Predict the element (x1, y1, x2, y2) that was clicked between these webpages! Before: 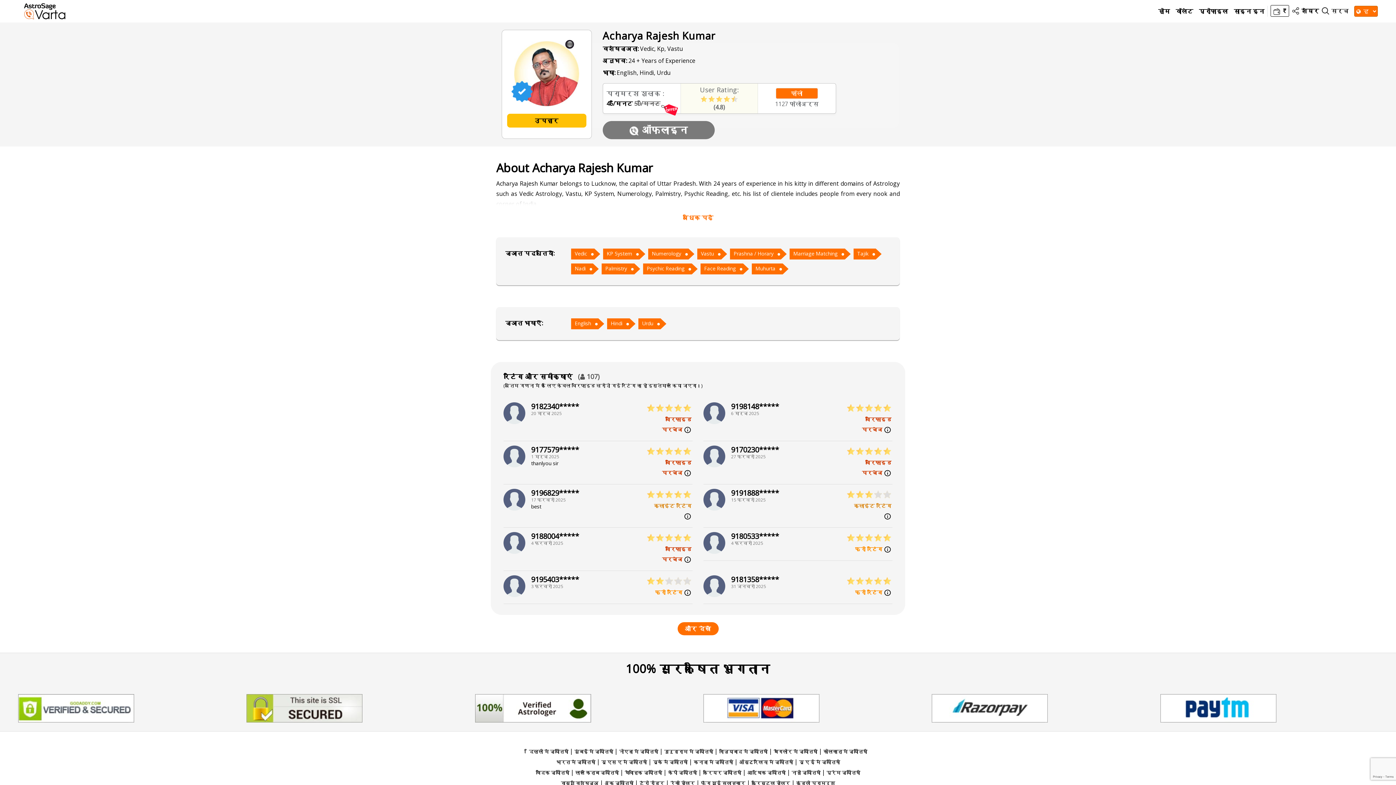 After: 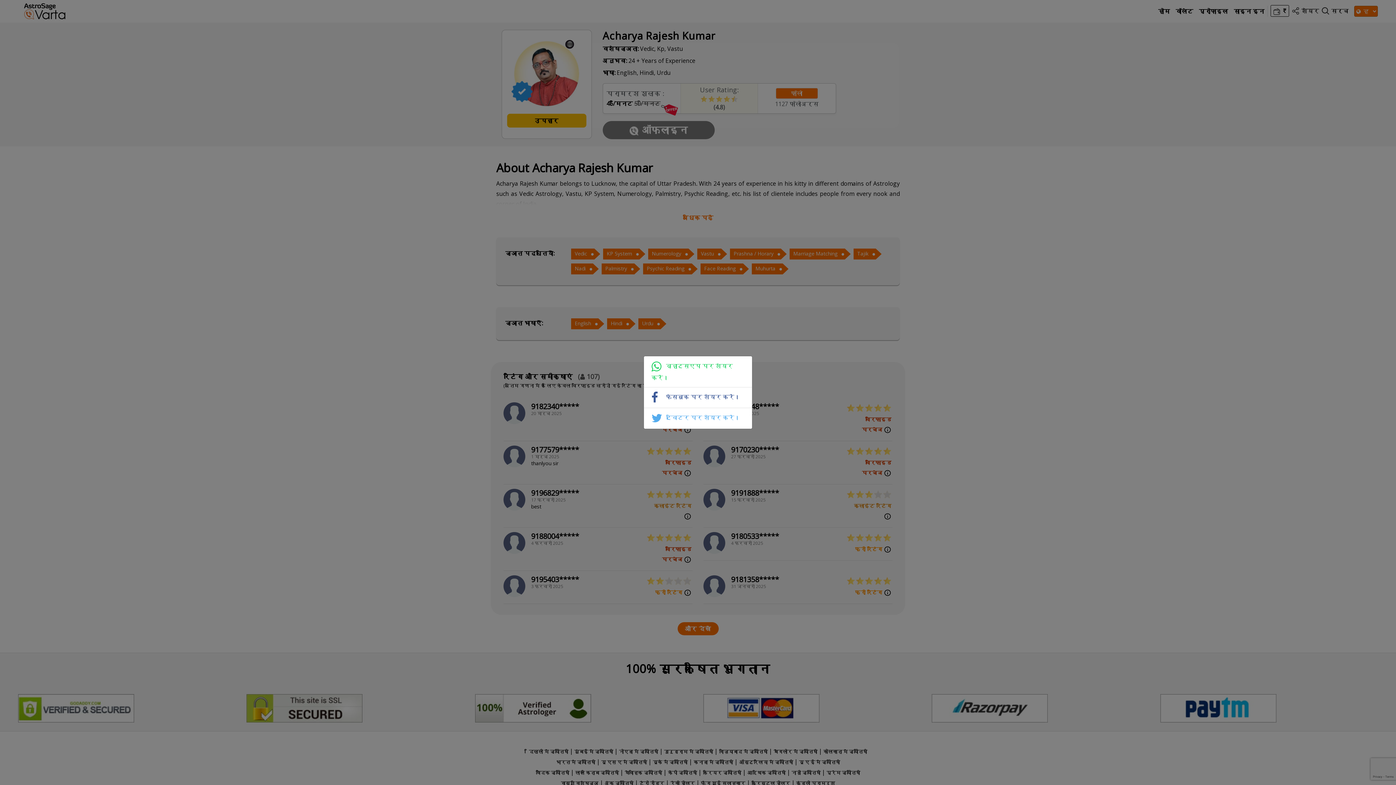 Action: bbox: (1292, 7, 1319, 14) label:  शेयर